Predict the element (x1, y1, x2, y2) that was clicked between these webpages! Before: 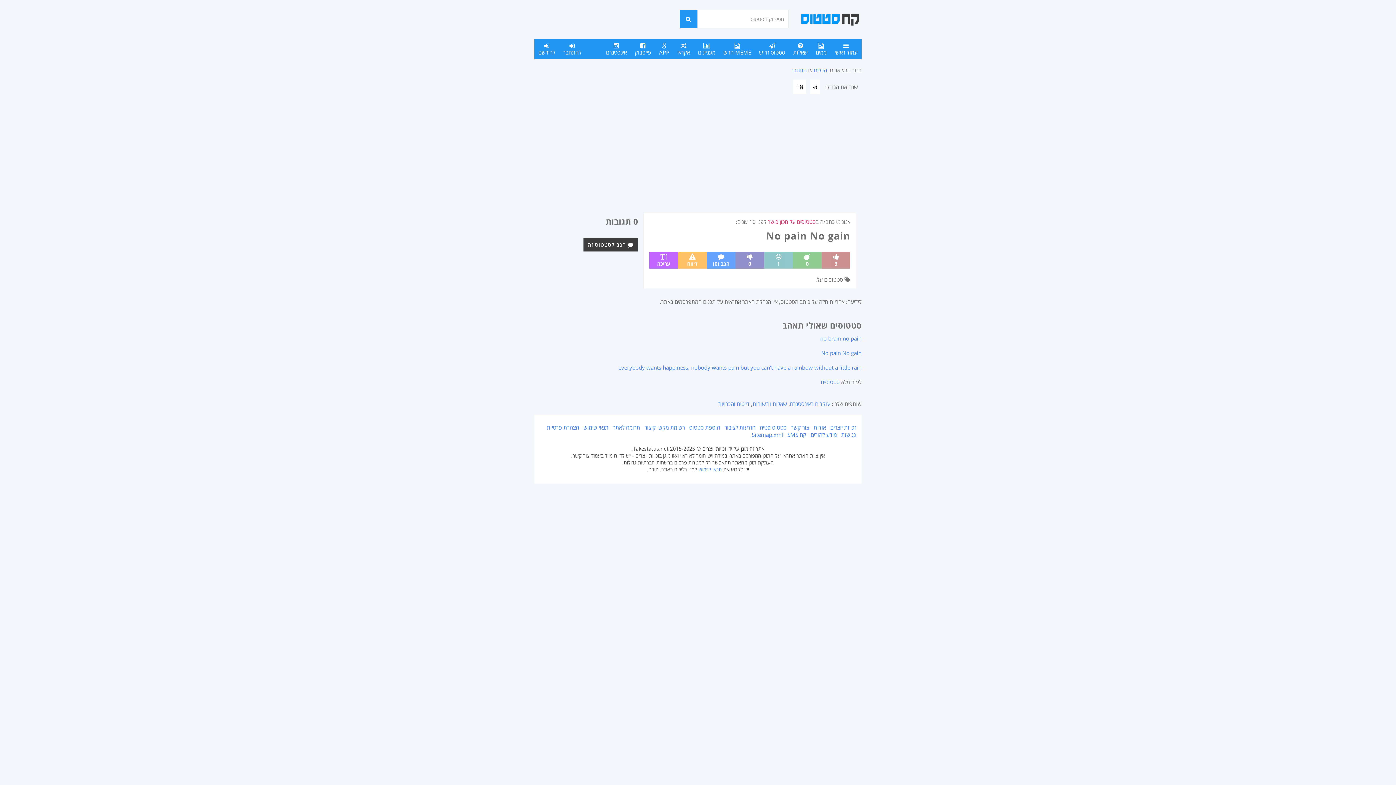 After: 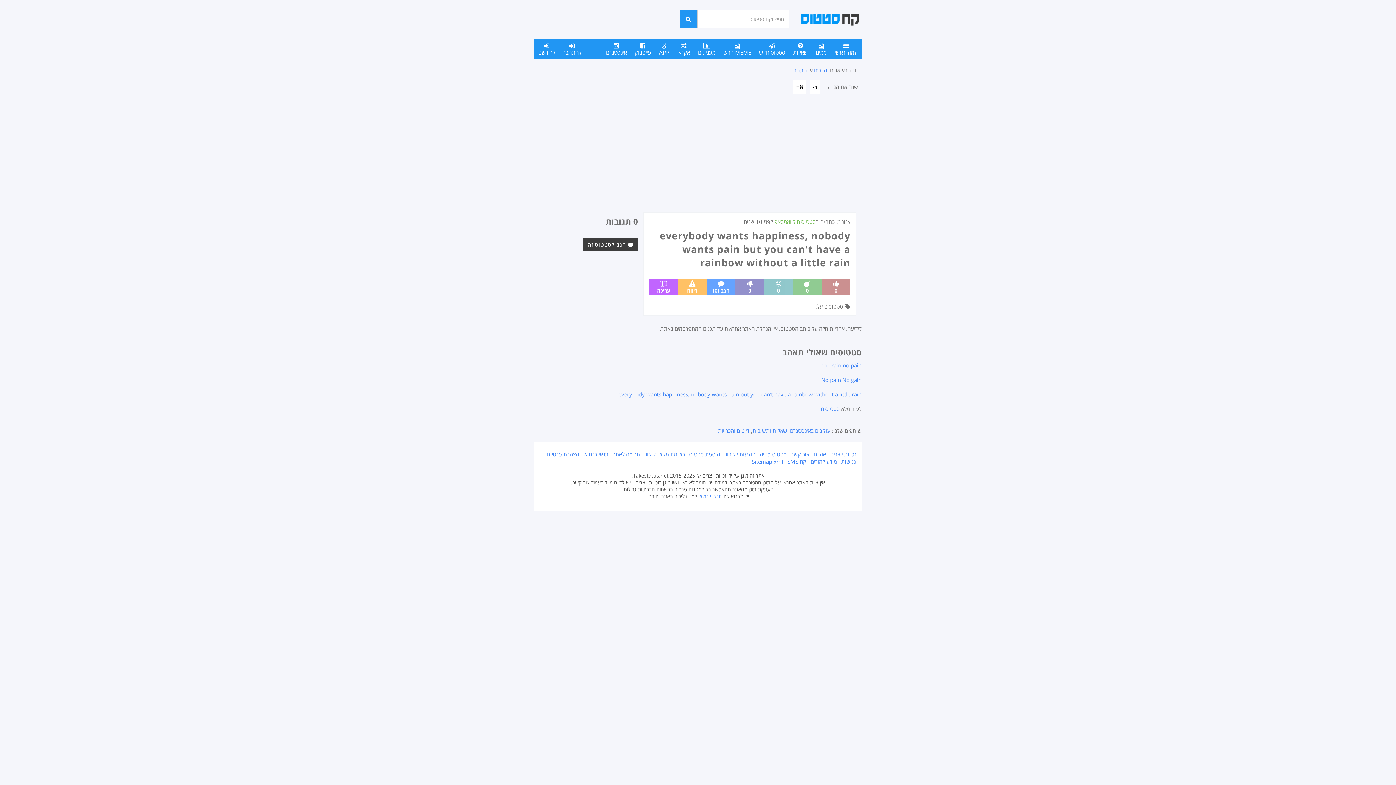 Action: bbox: (618, 364, 861, 371) label: everybody wants happiness, nobody wants pain but you can't have a rainbow without a little rain